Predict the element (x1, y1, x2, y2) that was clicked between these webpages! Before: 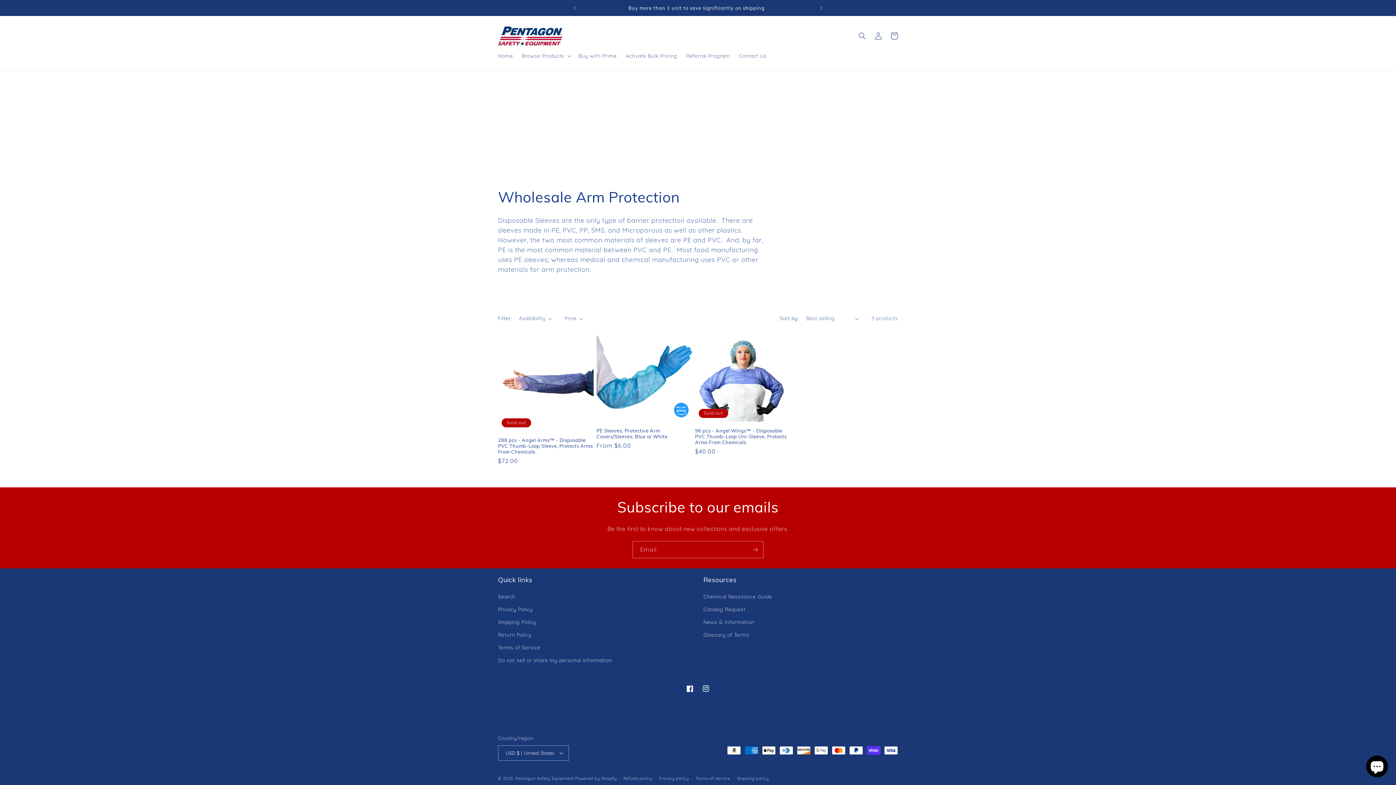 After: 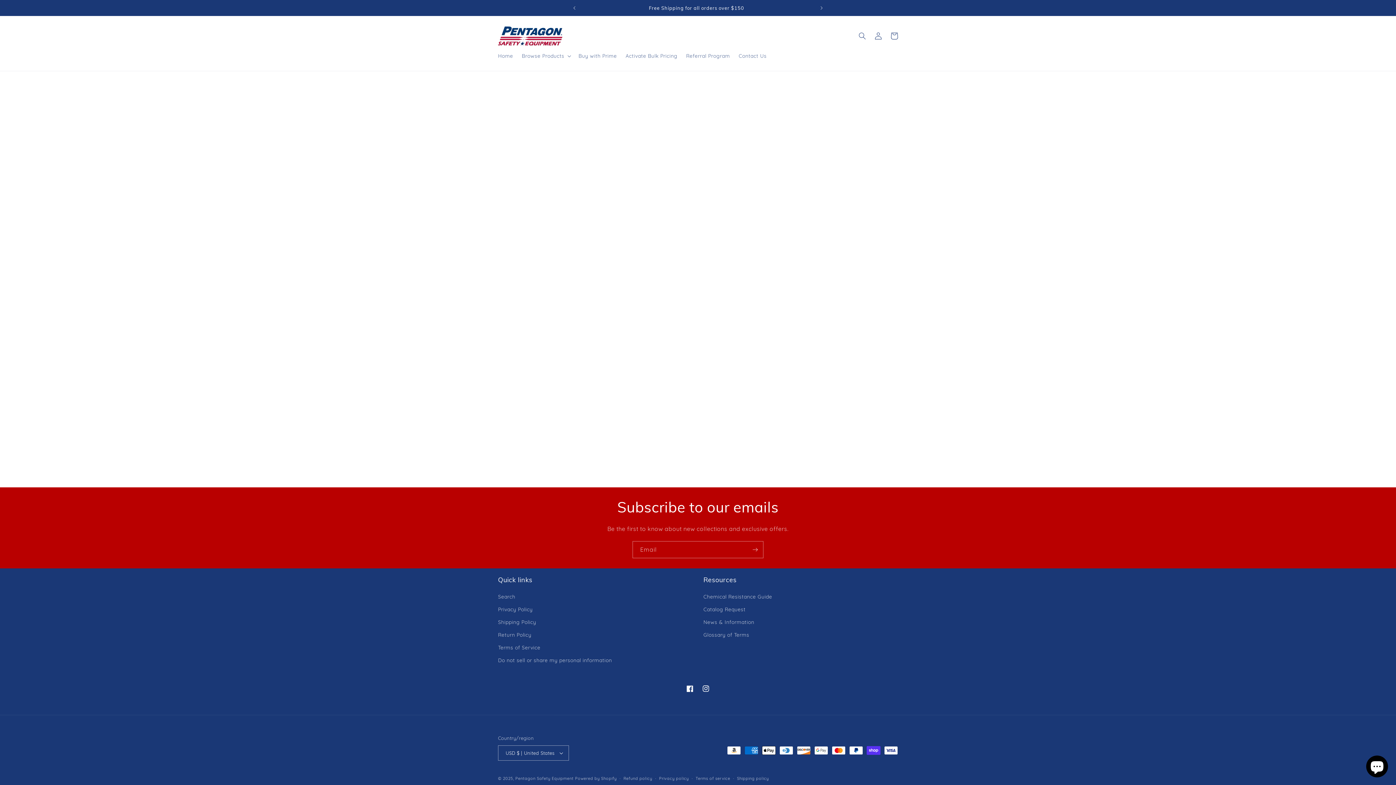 Action: bbox: (498, 641, 540, 654) label: Terms of Service